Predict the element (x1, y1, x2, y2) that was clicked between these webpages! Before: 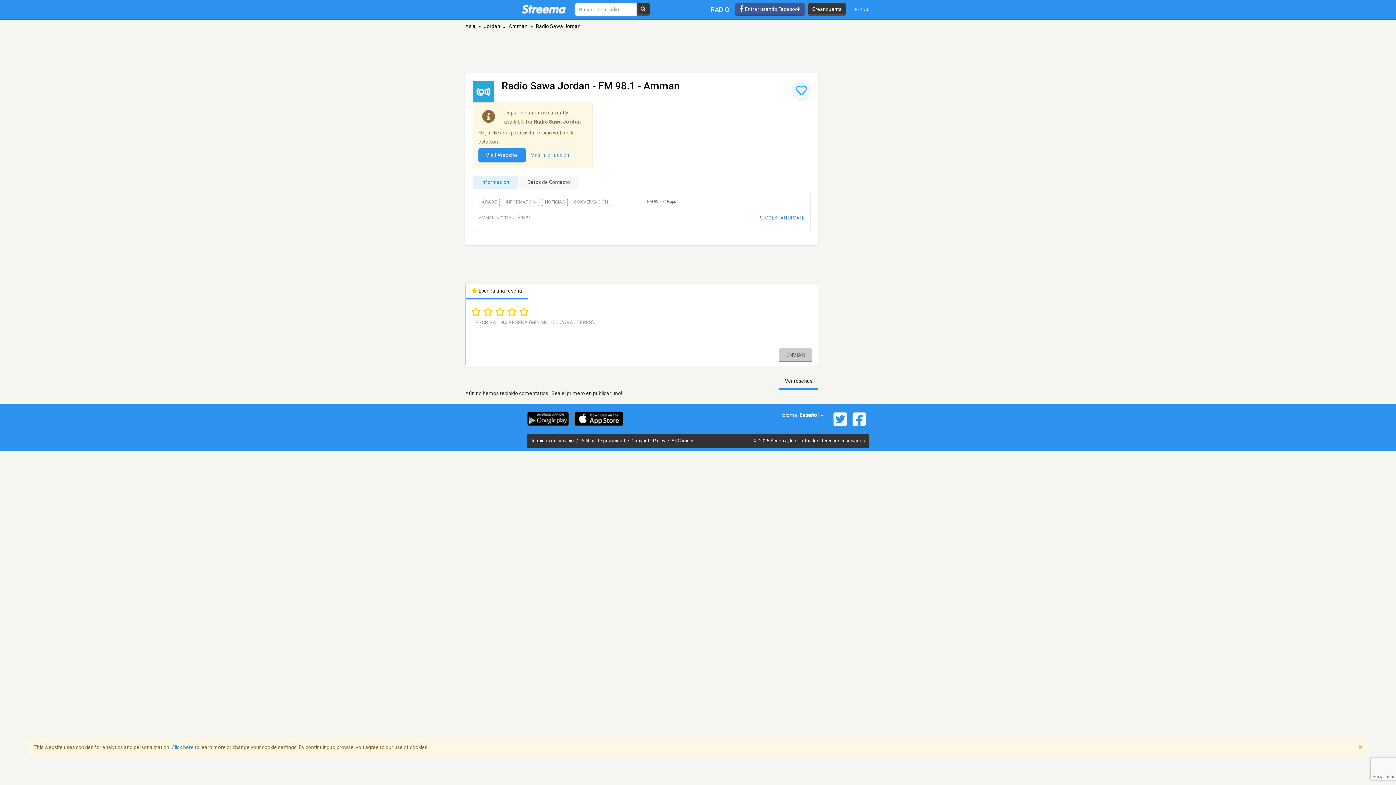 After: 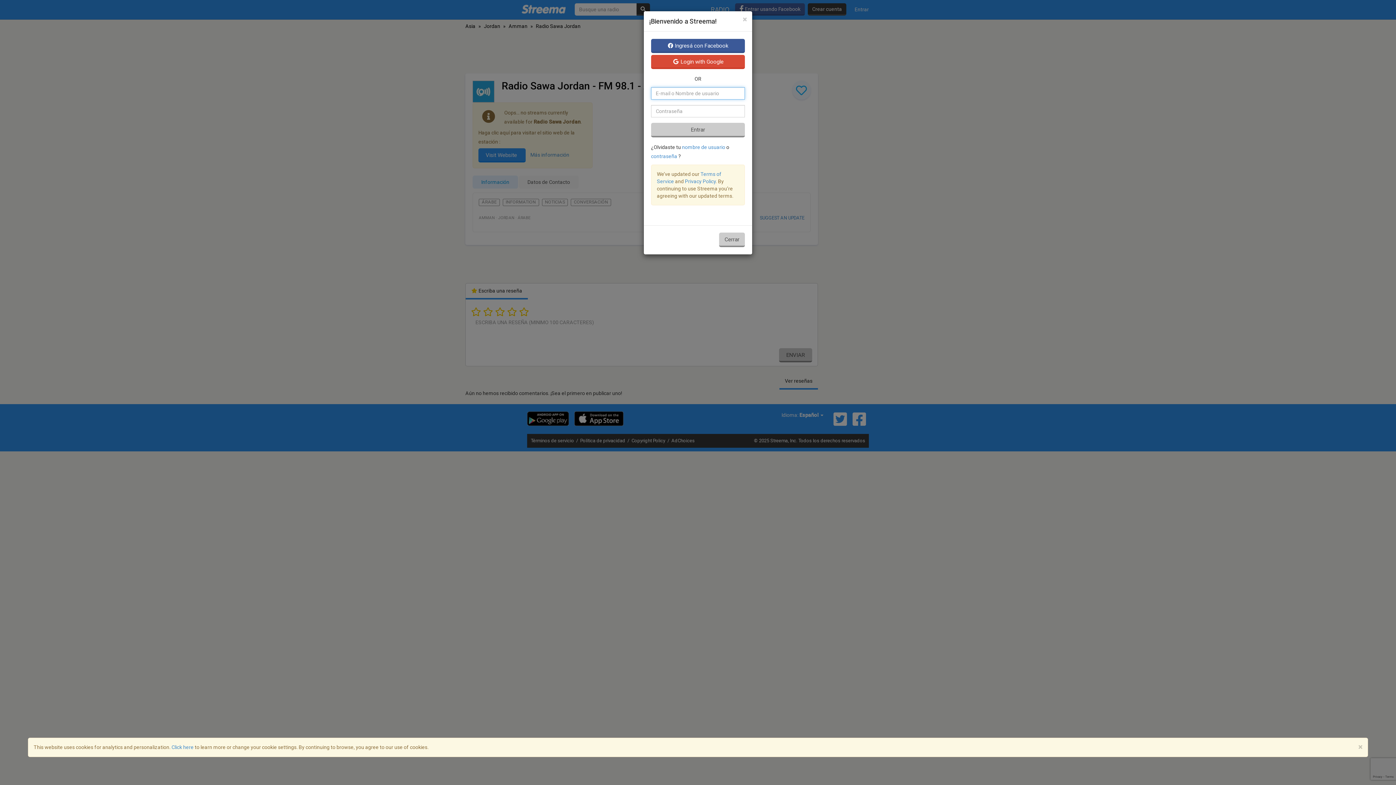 Action: label:  Entrar usando Facebook bbox: (735, 3, 805, 15)